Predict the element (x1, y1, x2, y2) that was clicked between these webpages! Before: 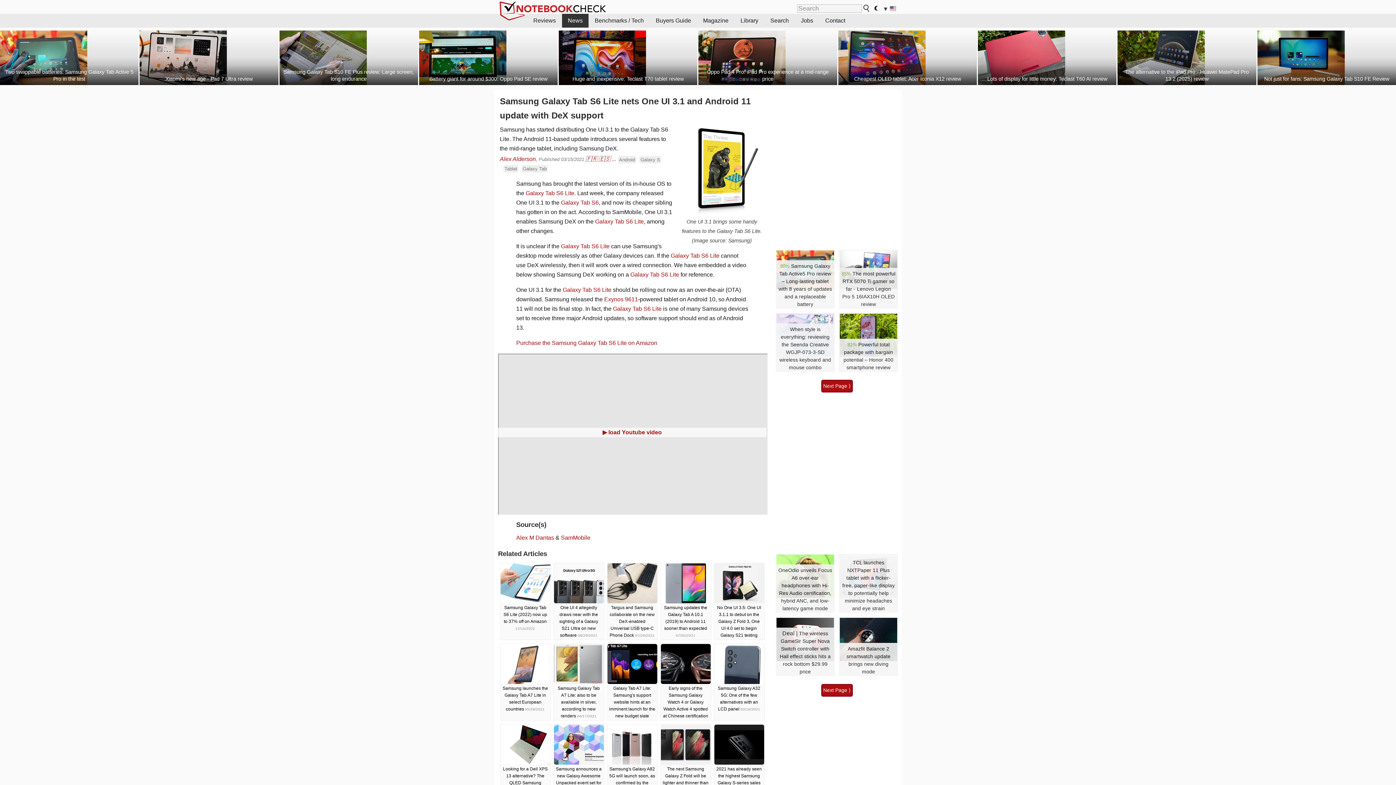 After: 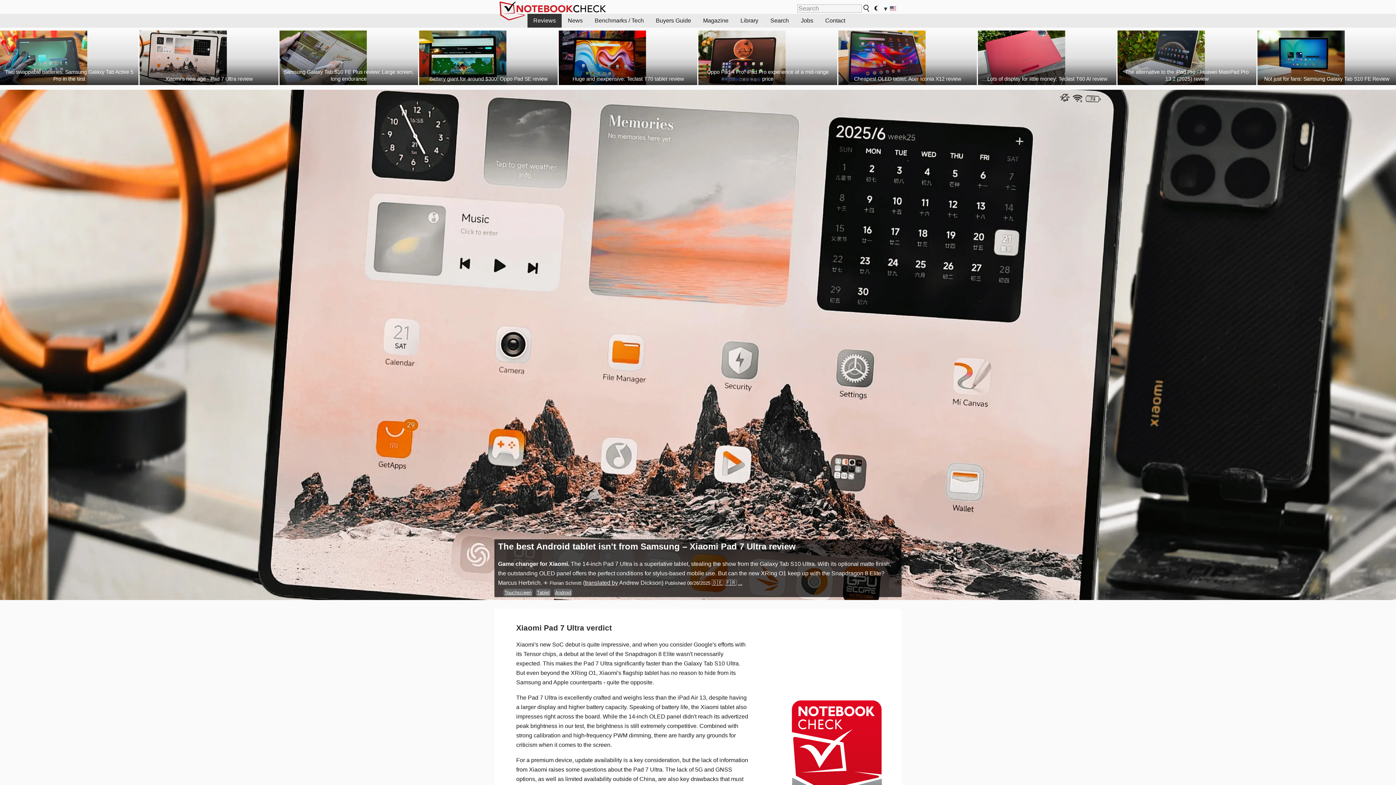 Action: bbox: (139, 30, 278, 85) label: Xiaomi's new age - Pad 7 Ultra review